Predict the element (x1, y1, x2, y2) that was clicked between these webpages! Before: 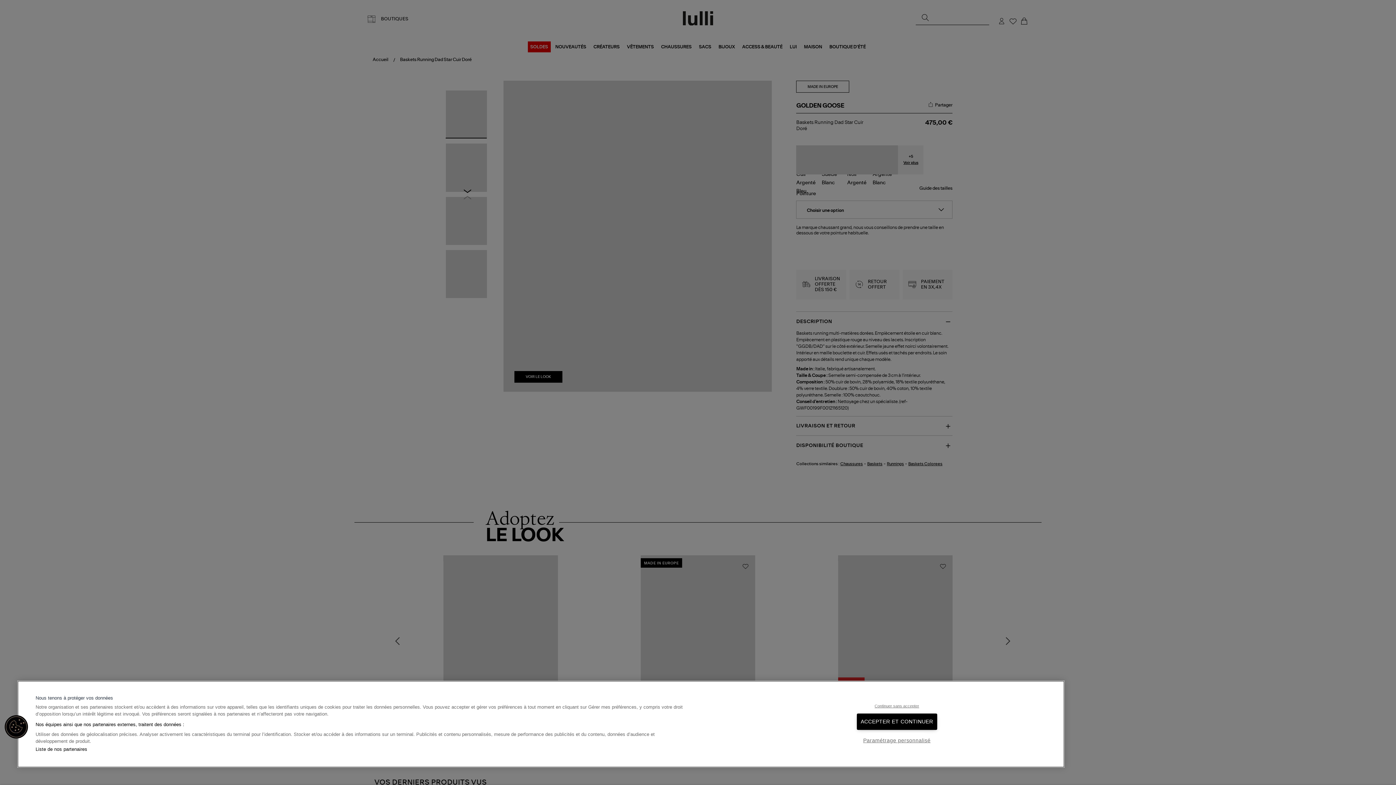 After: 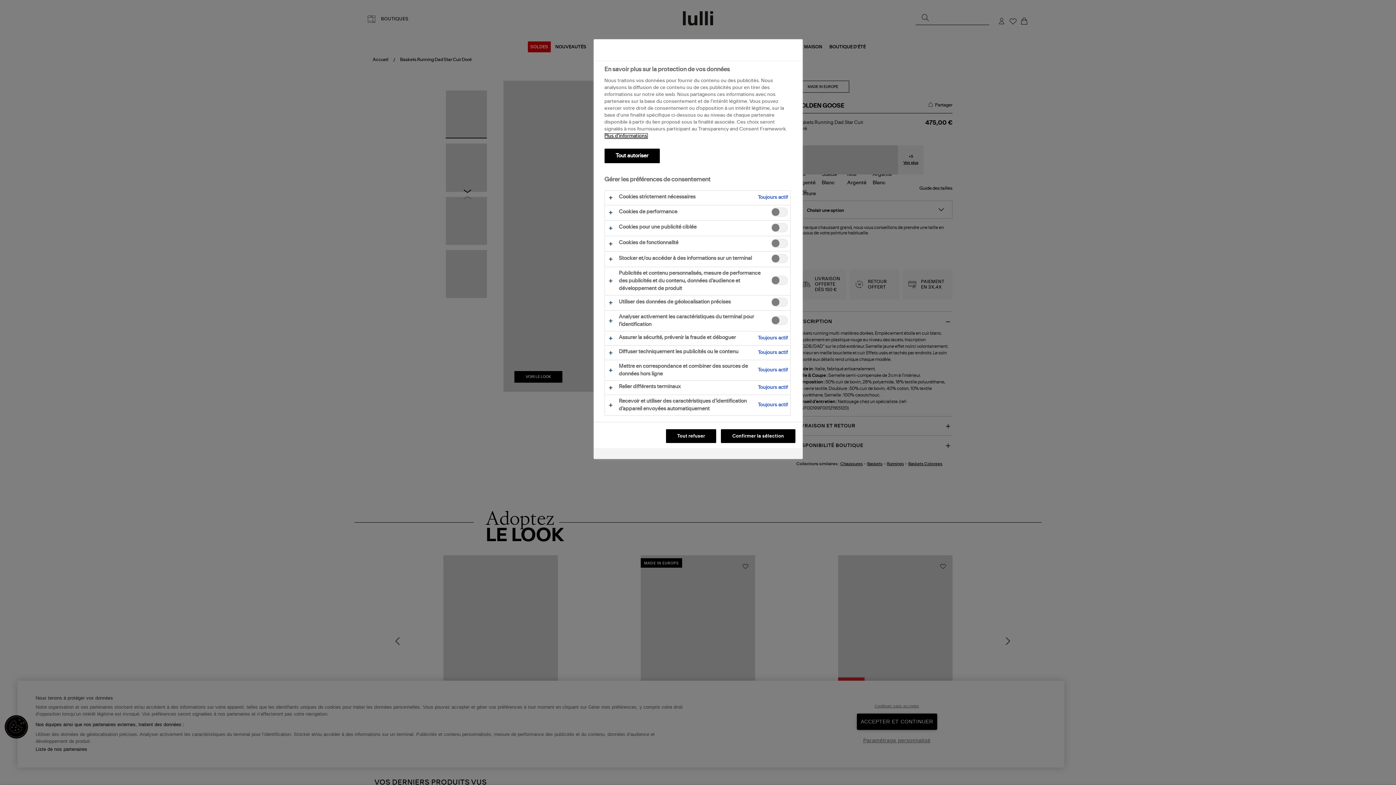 Action: label: Paramétrage personnalisé bbox: (863, 733, 930, 748)